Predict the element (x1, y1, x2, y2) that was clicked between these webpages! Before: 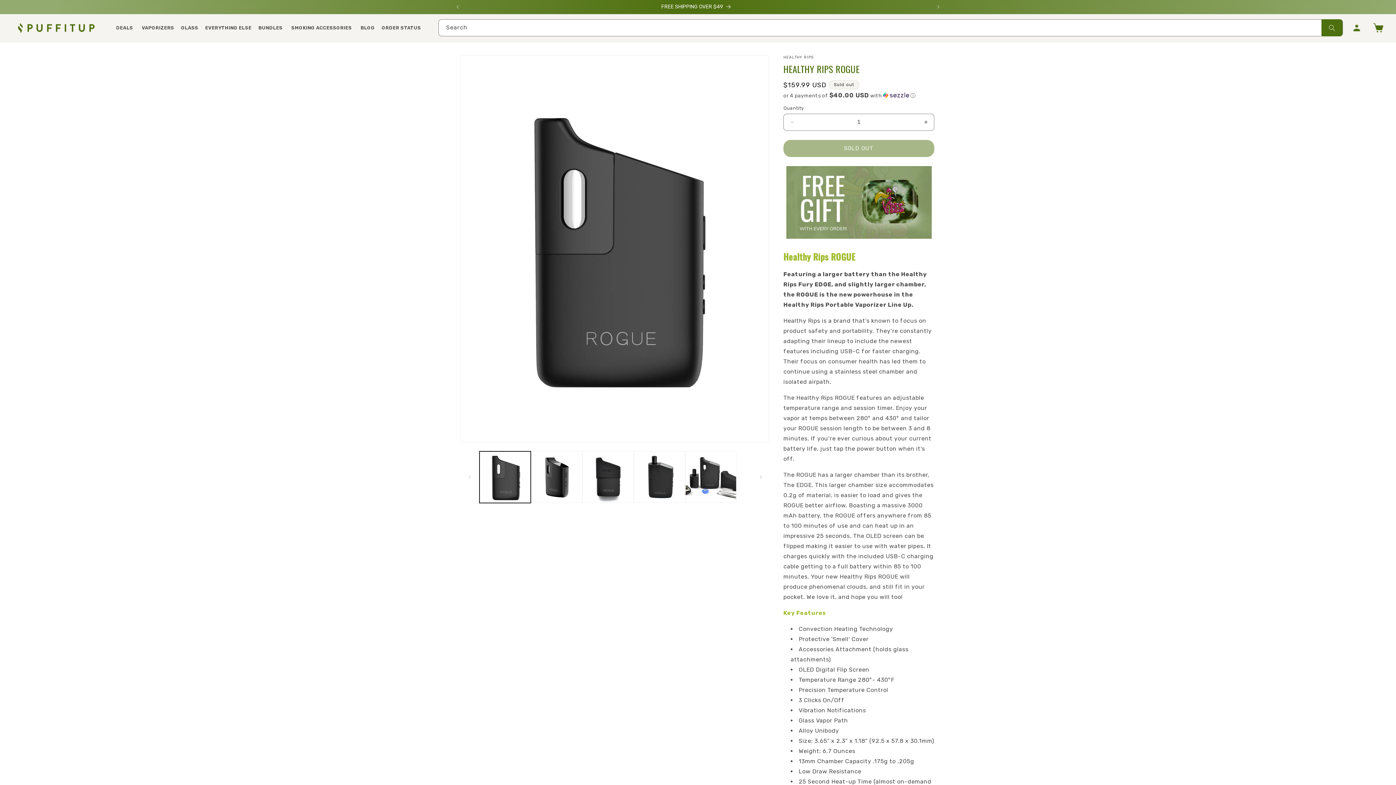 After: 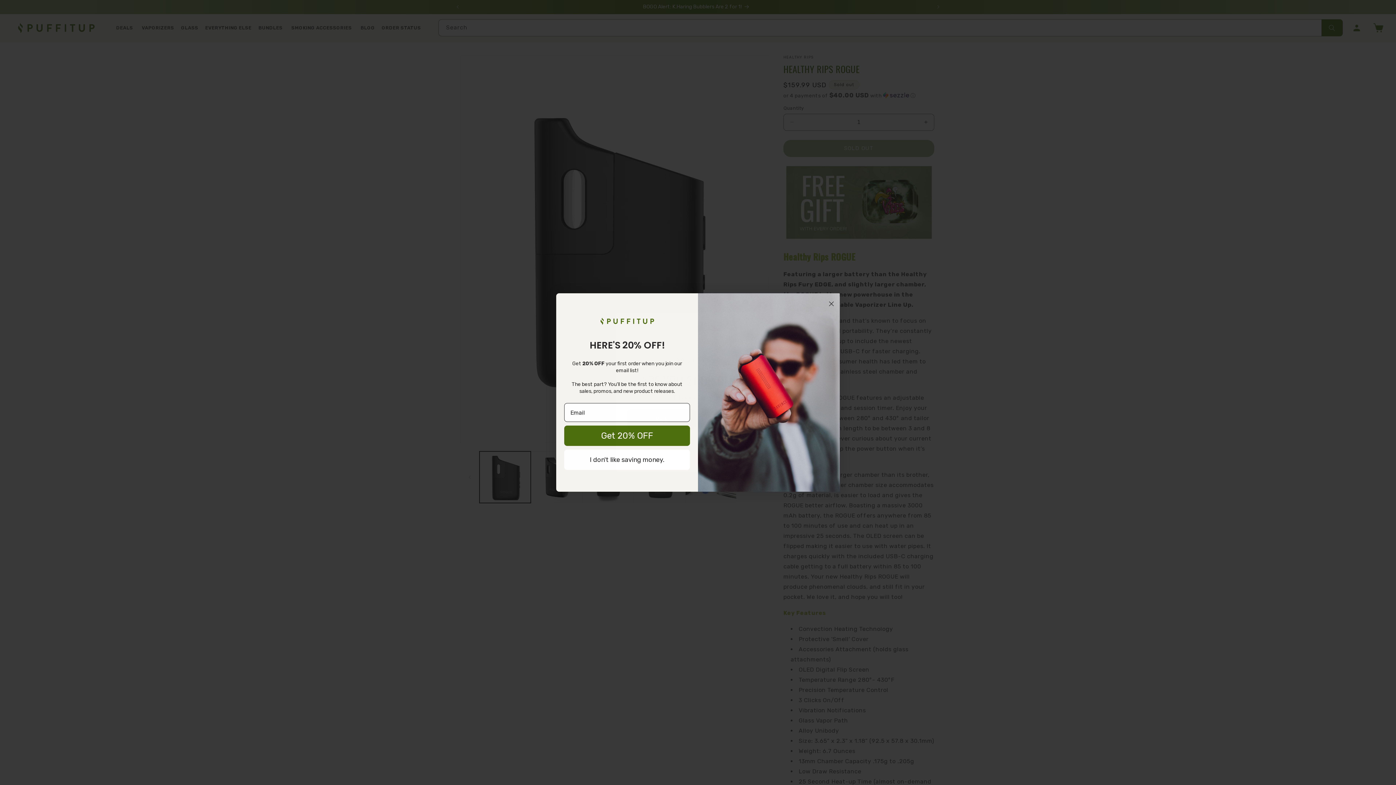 Action: label: Previous announcement bbox: (449, 0, 465, 13)